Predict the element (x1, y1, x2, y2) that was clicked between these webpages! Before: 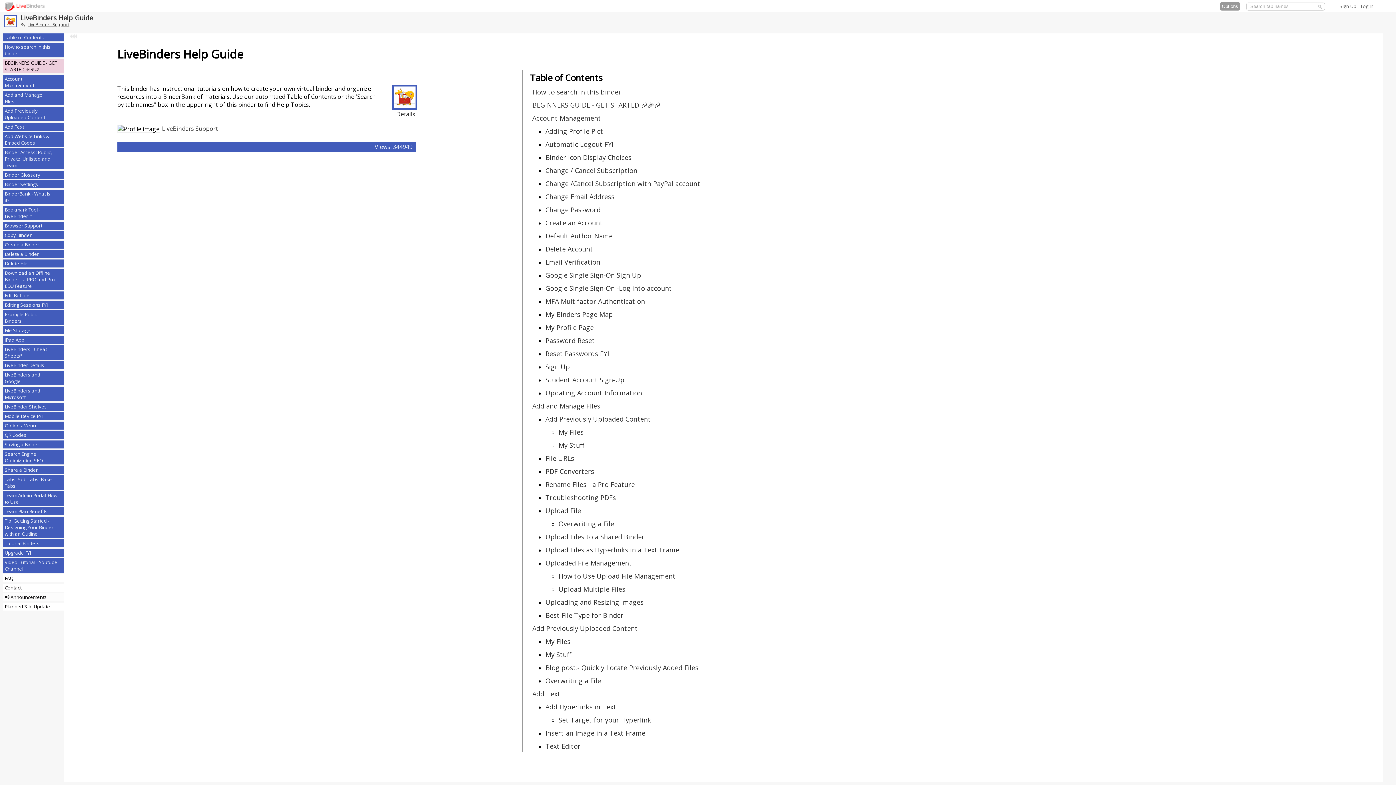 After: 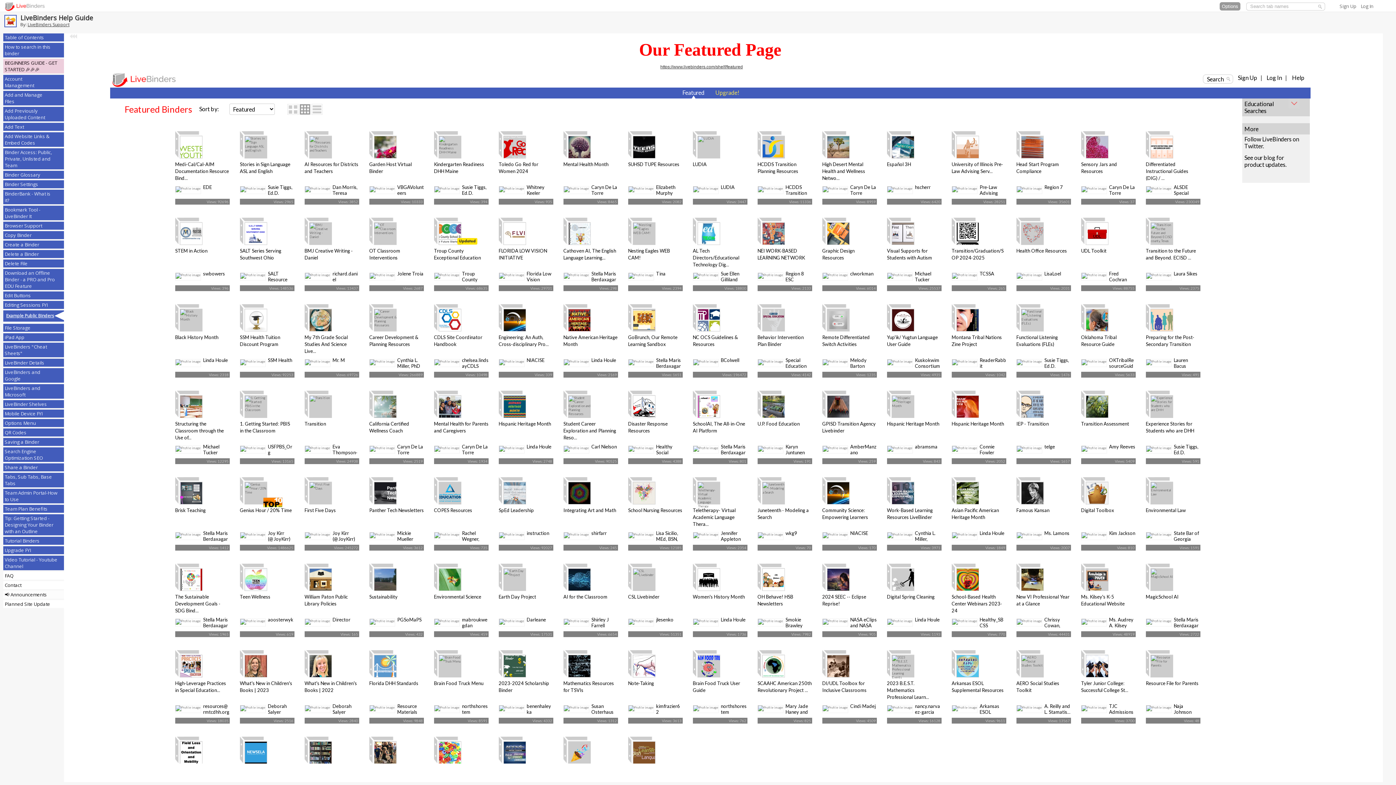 Action: bbox: (4, 309, 37, 325) label: Example Public Binders